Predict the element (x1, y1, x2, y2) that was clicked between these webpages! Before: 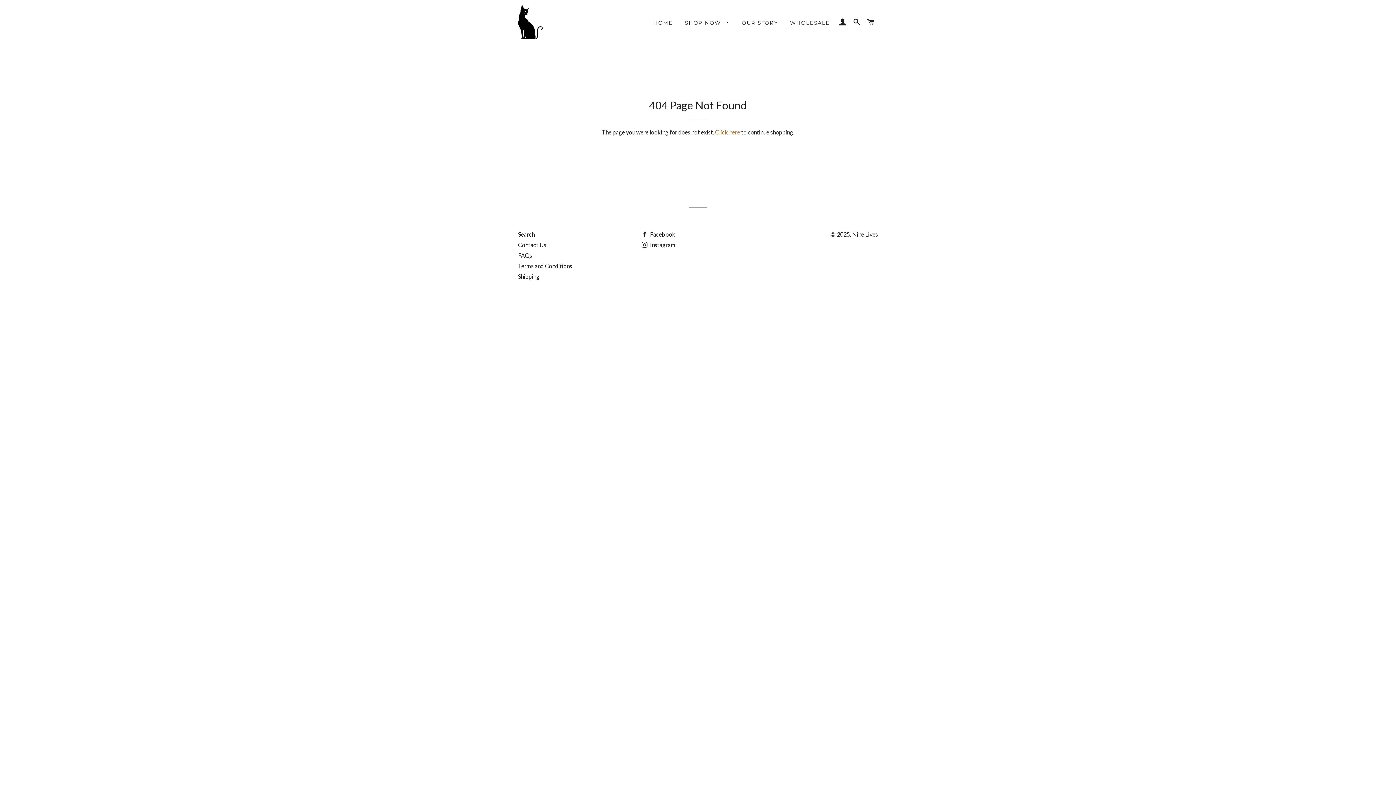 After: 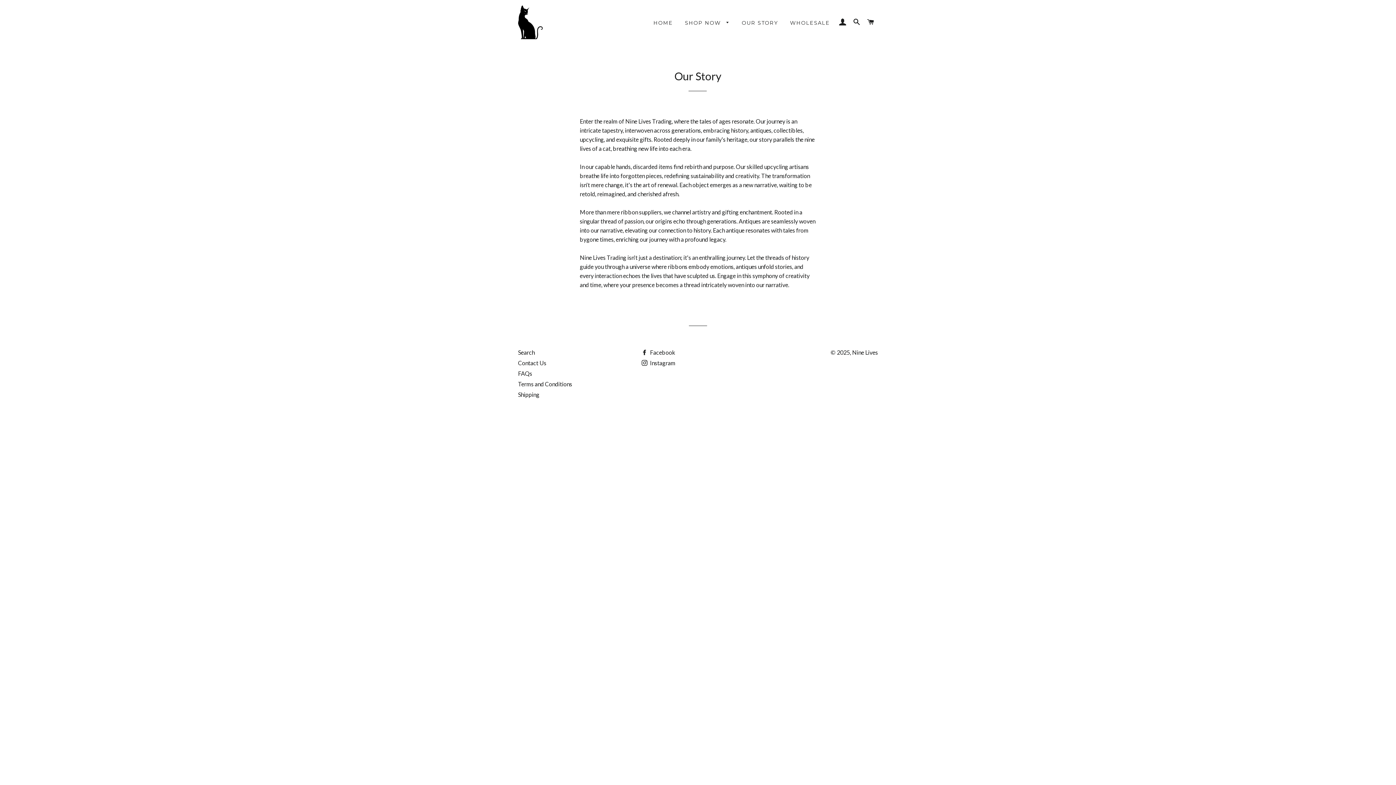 Action: label: OUR STORY bbox: (736, 13, 783, 32)